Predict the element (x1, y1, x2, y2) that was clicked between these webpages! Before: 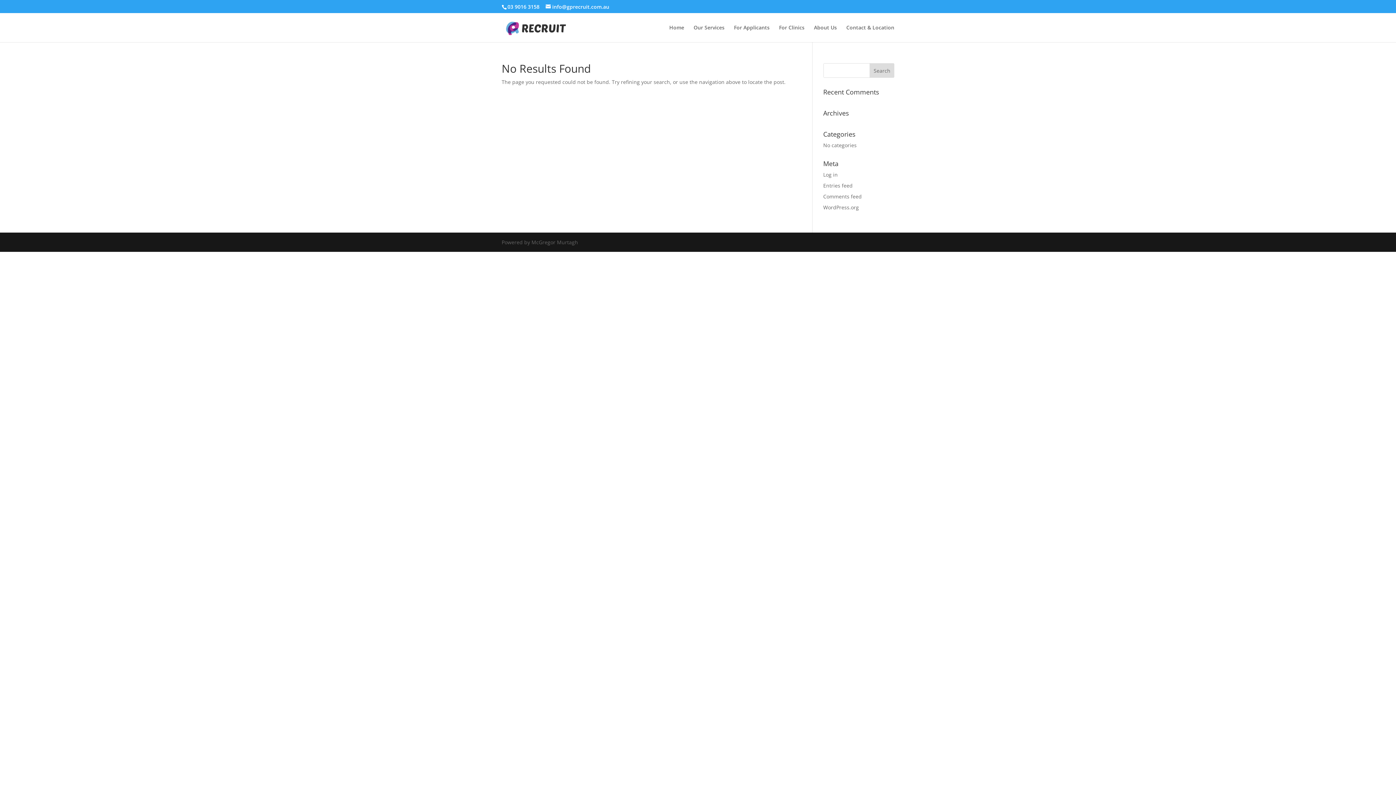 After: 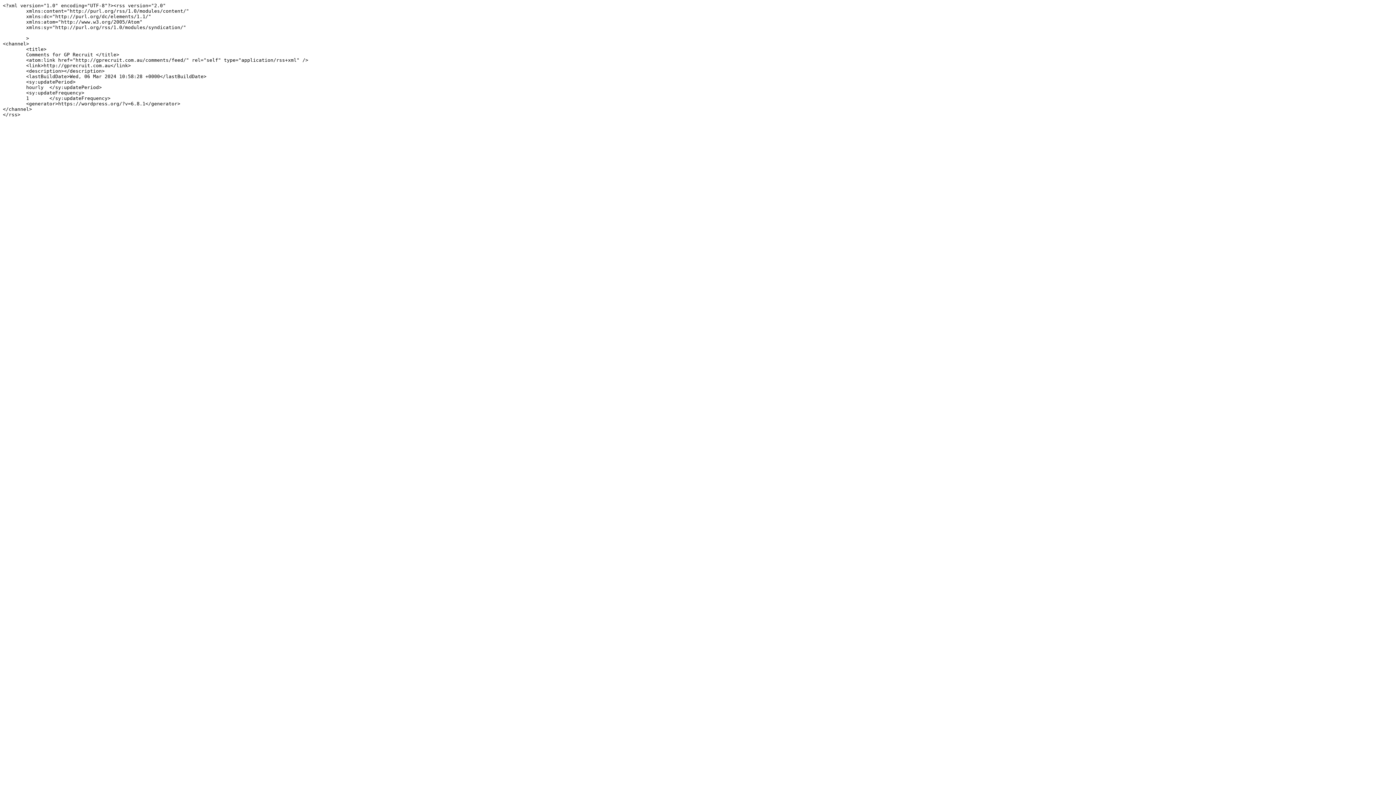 Action: label: Comments feed bbox: (823, 193, 862, 200)